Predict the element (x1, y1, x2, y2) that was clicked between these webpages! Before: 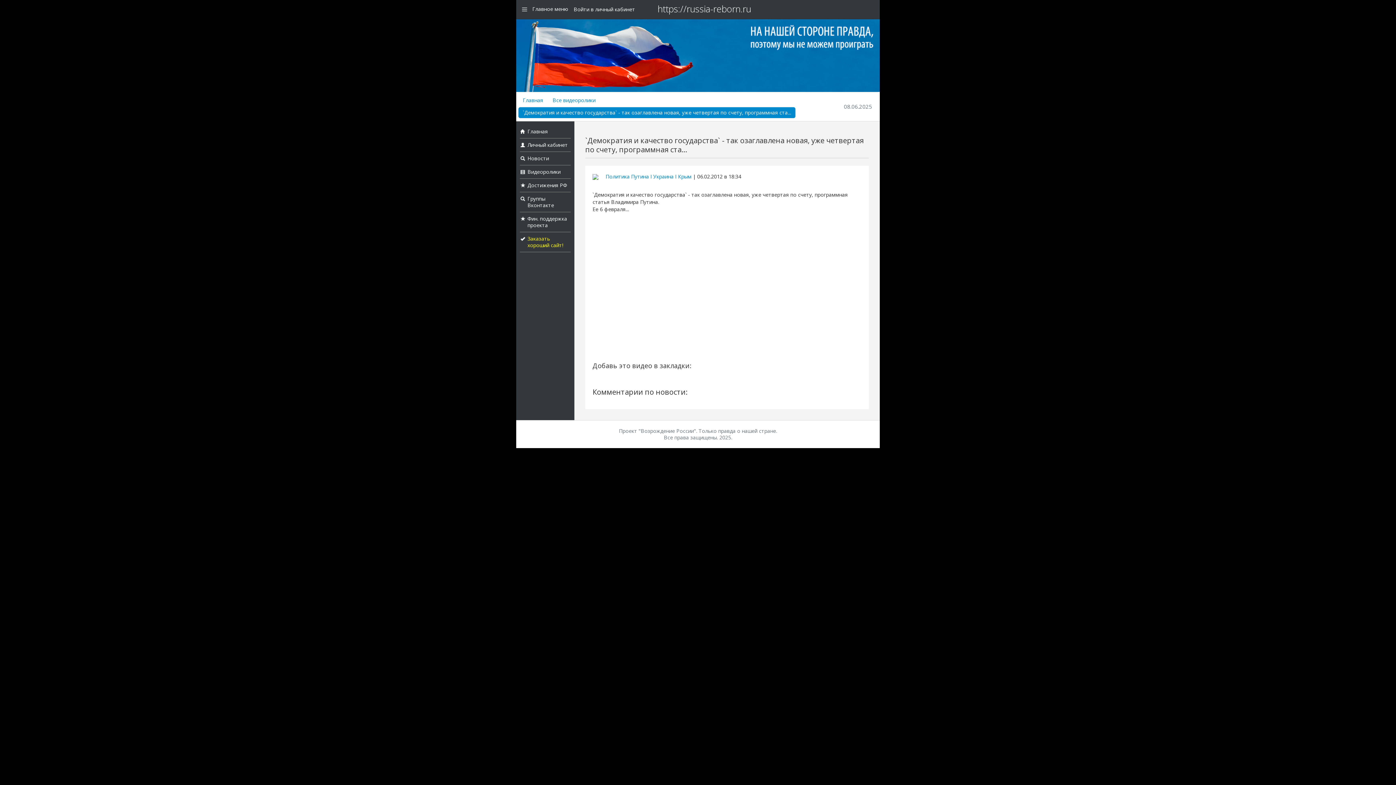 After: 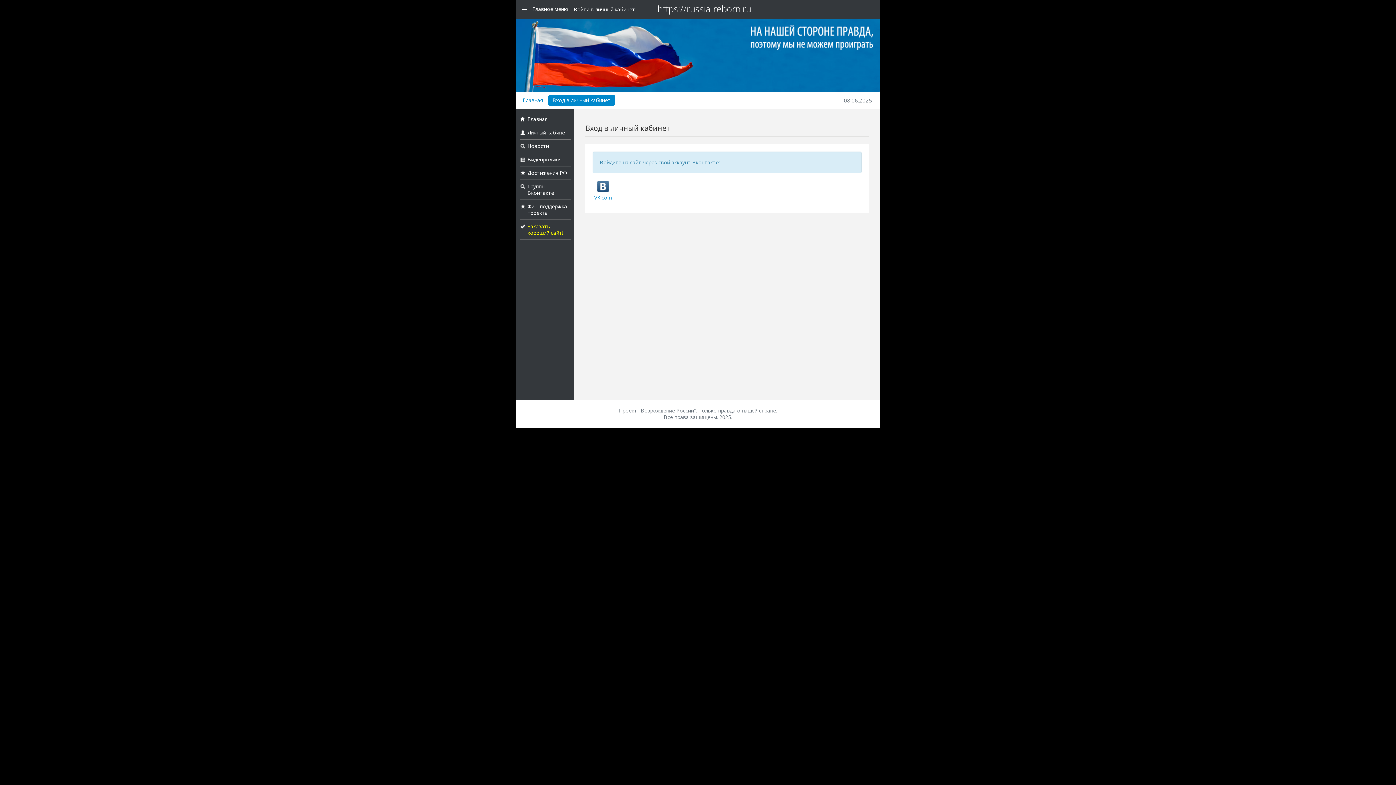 Action: label: Личный кабинет bbox: (527, 141, 568, 148)